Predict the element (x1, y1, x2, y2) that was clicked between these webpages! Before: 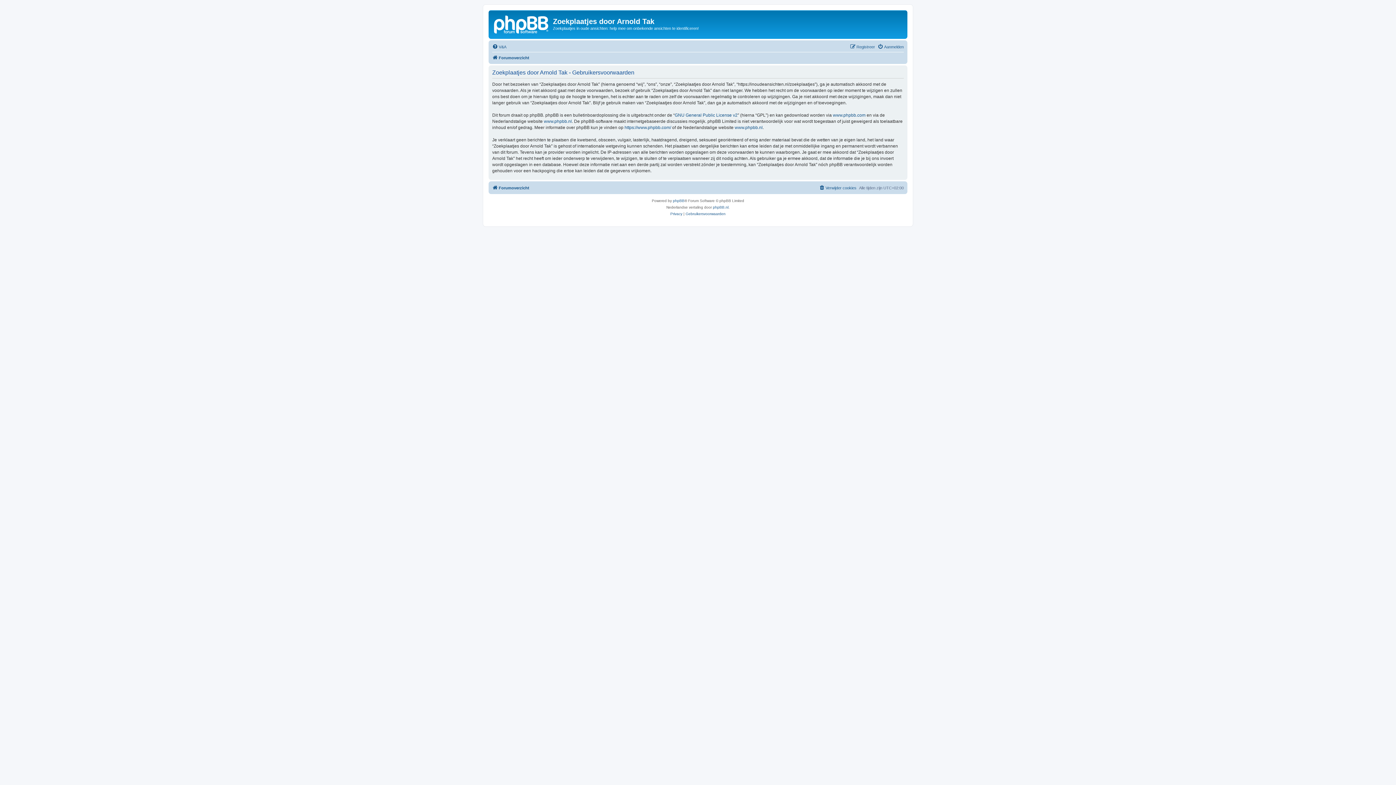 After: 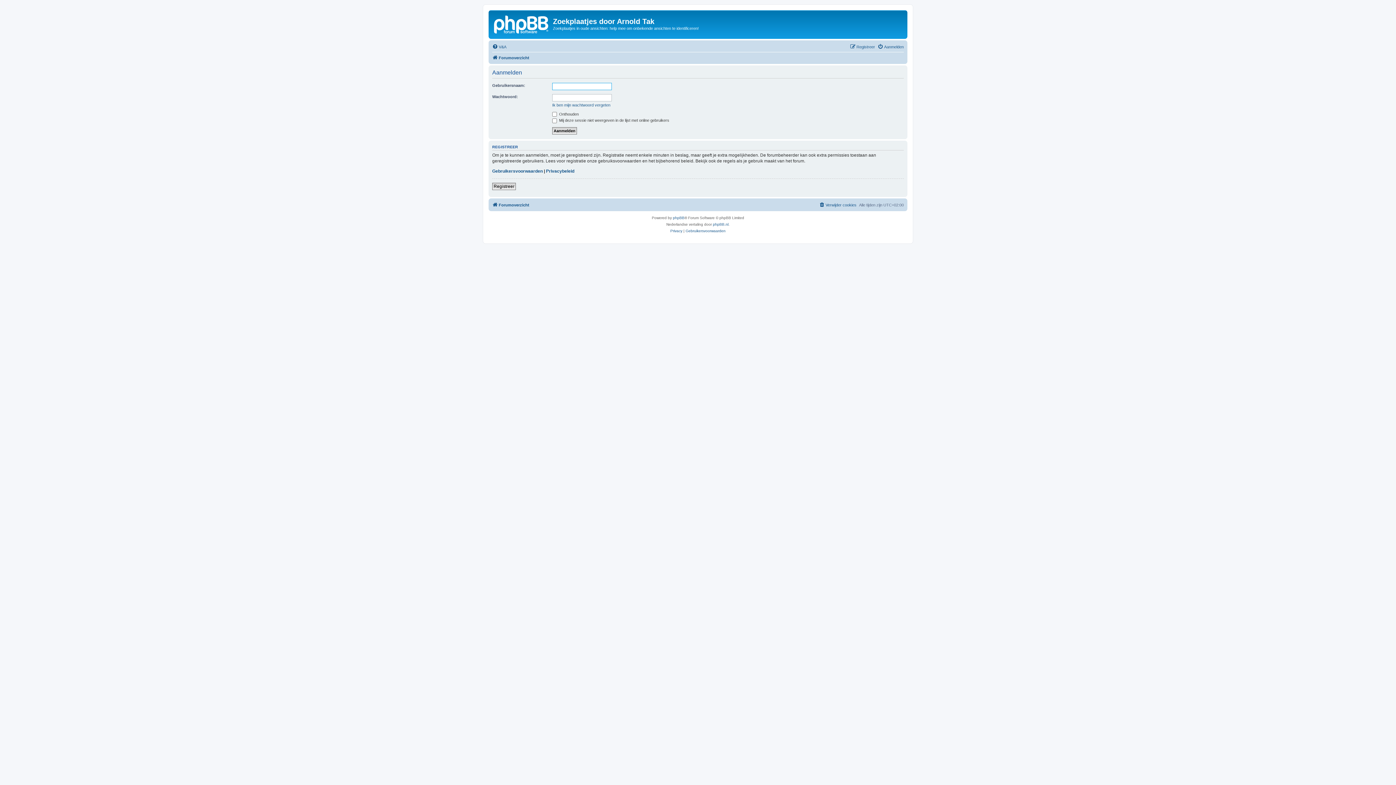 Action: bbox: (877, 42, 904, 51) label: Aanmelden